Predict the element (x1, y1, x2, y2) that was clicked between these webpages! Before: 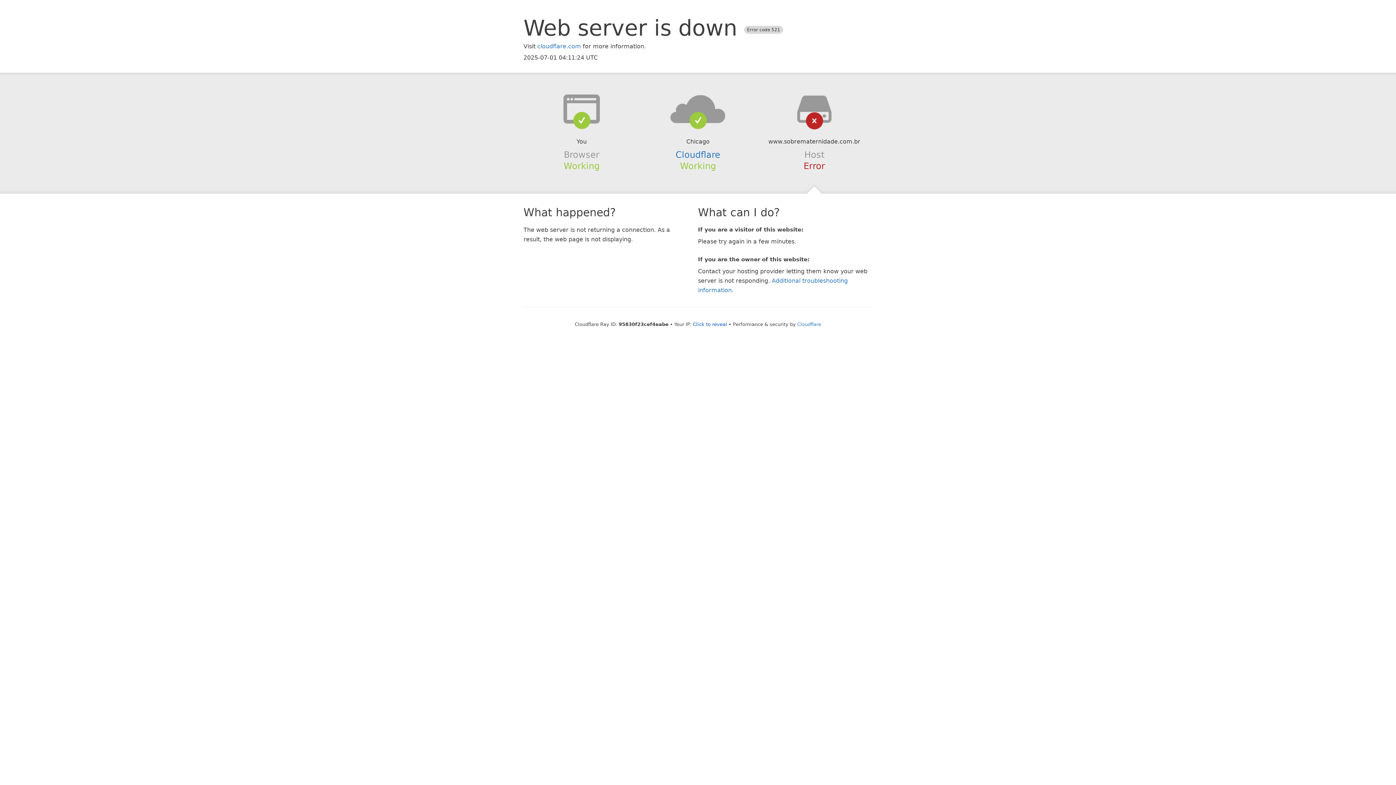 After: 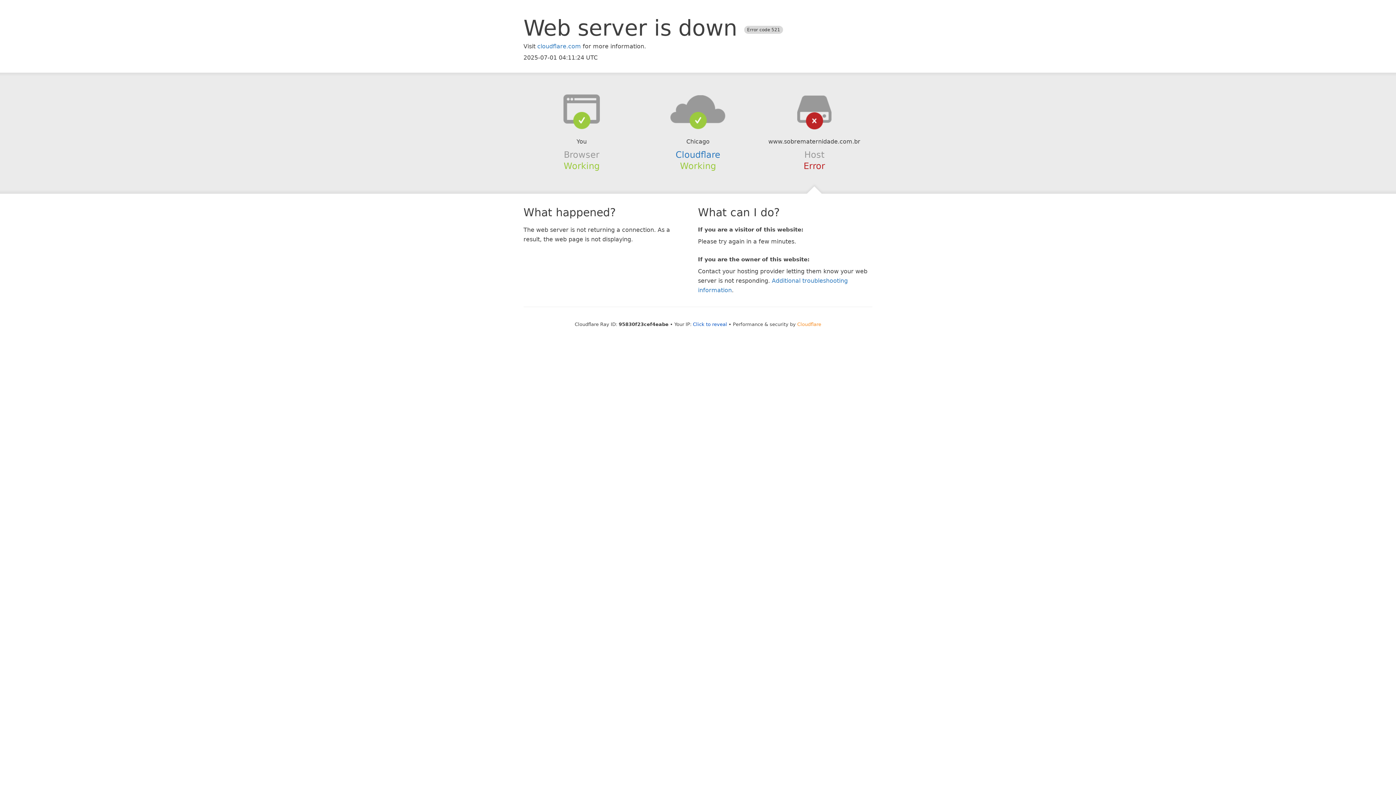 Action: bbox: (797, 321, 821, 327) label: Cloudflare